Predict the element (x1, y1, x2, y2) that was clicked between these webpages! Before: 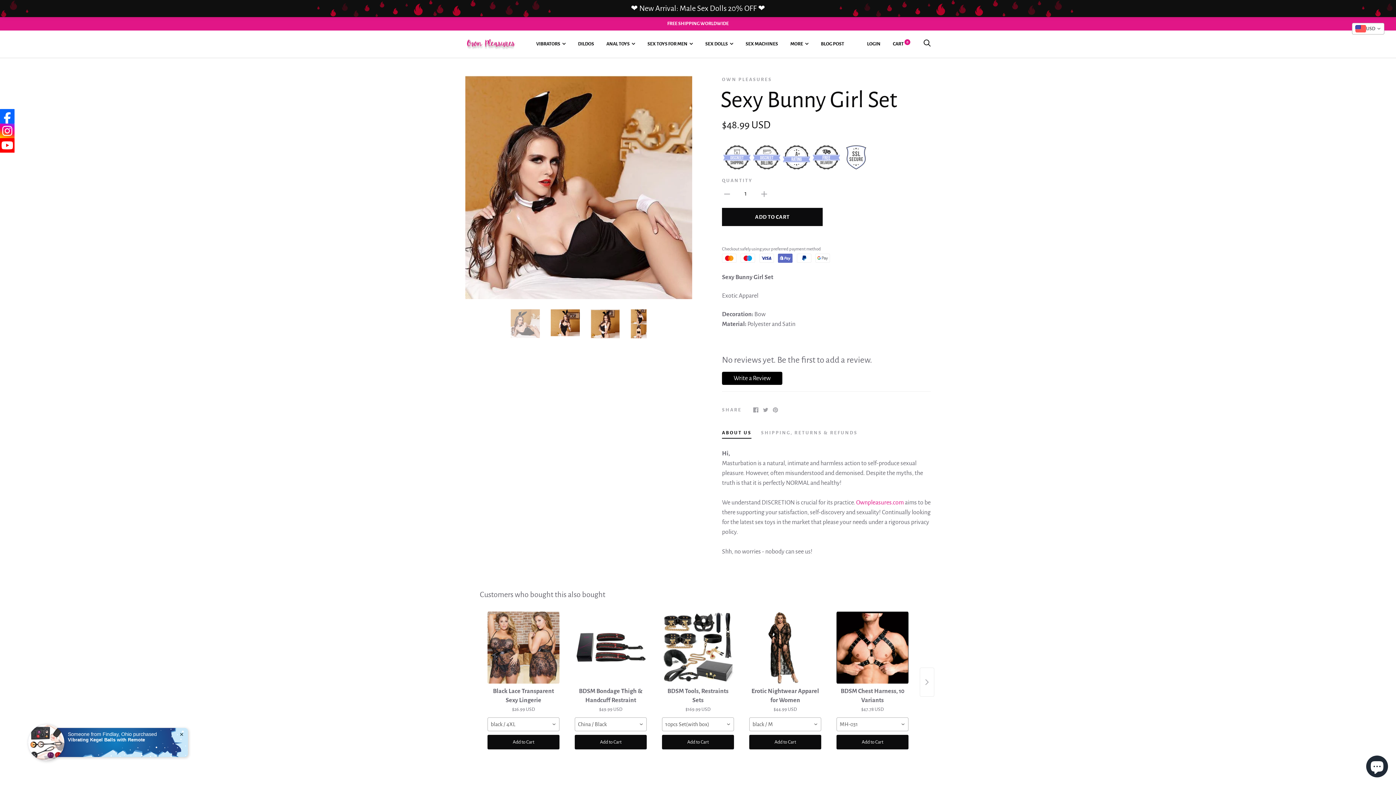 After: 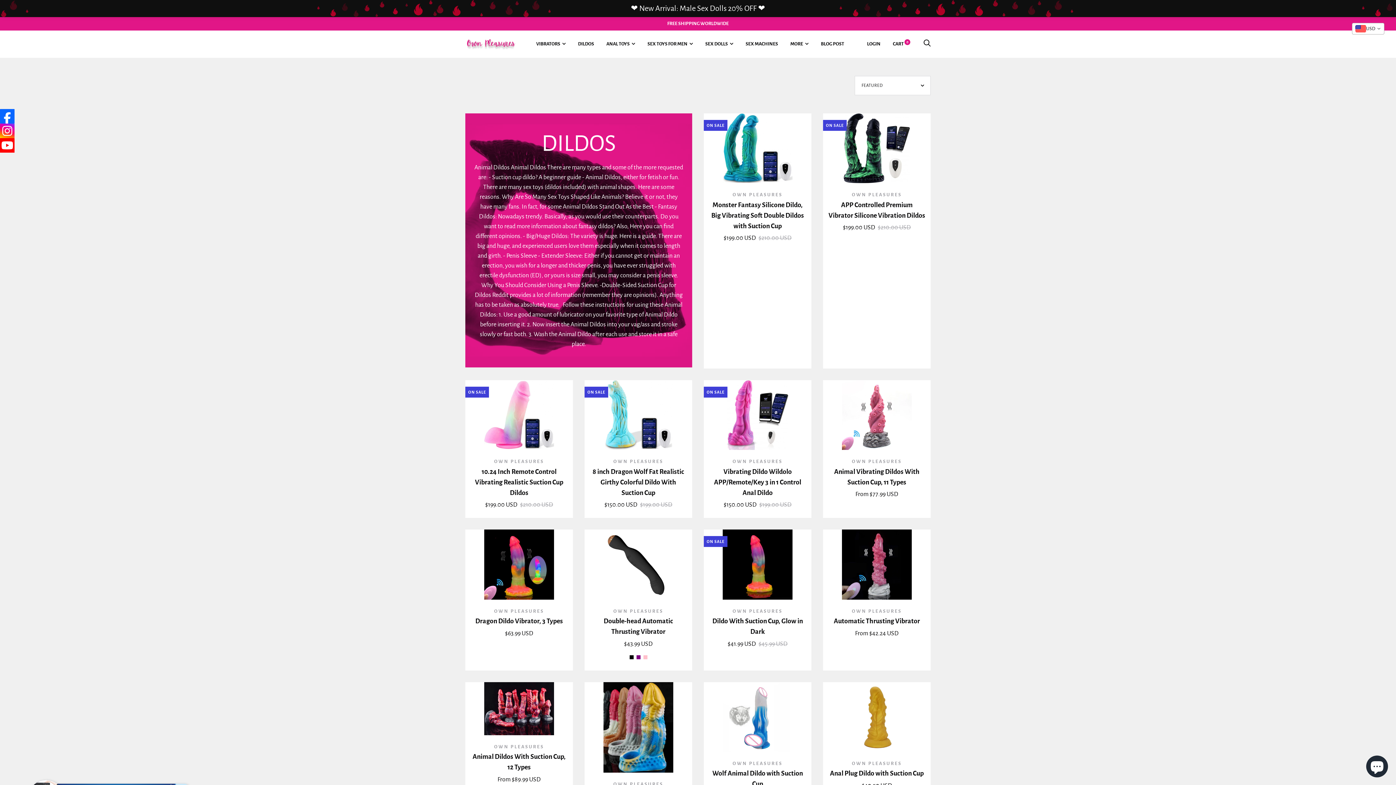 Action: label: DILDOS bbox: (578, 41, 594, 46)